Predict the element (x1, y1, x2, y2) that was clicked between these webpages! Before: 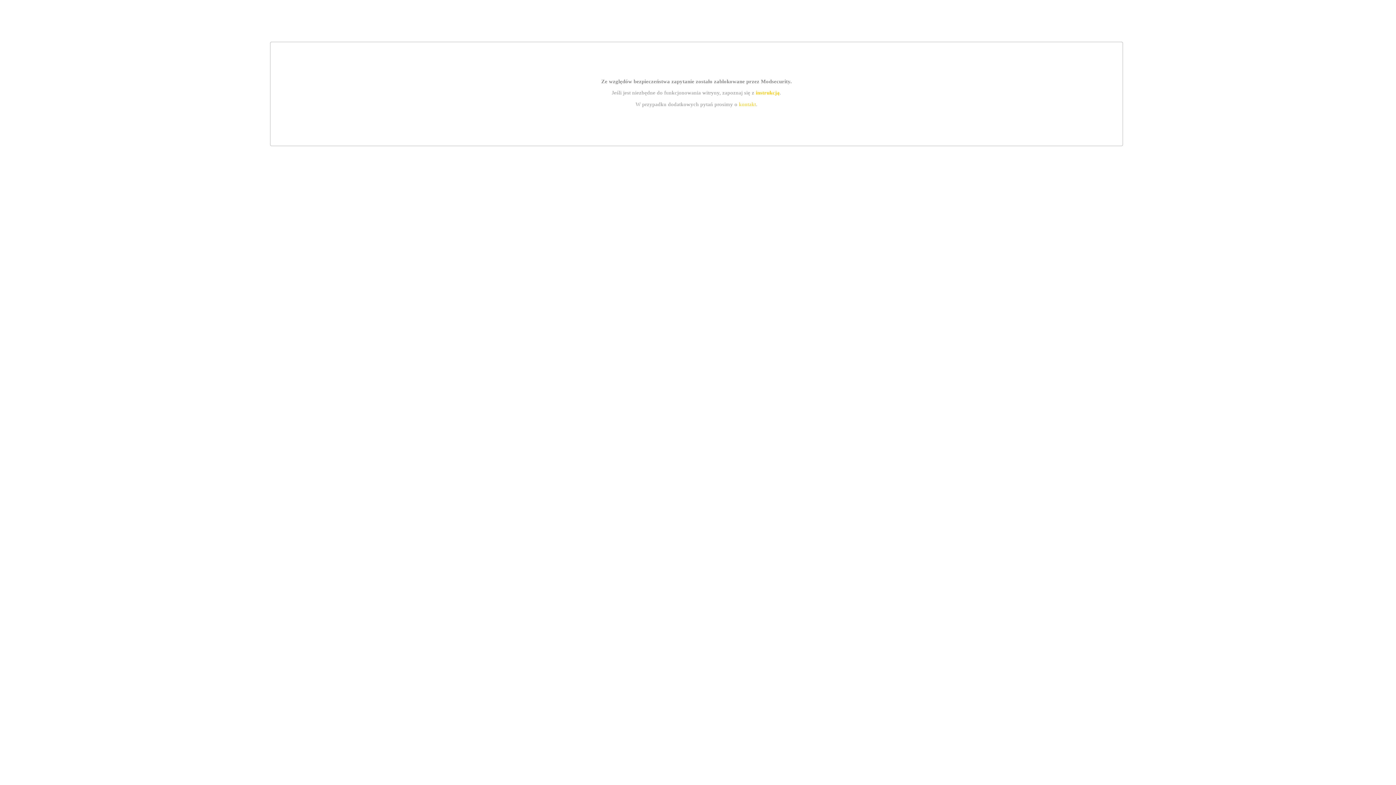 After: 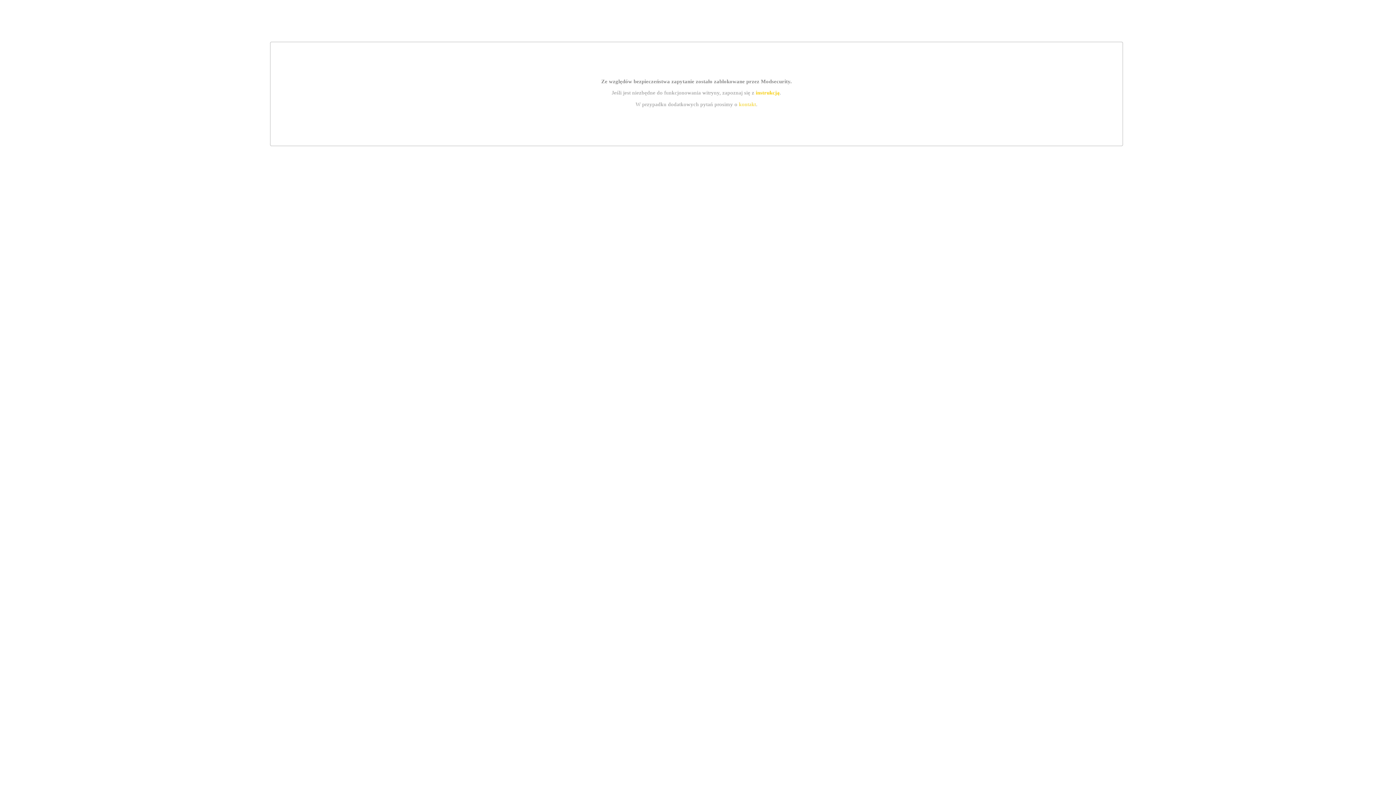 Action: bbox: (755, 89, 779, 95) label: instrukcją